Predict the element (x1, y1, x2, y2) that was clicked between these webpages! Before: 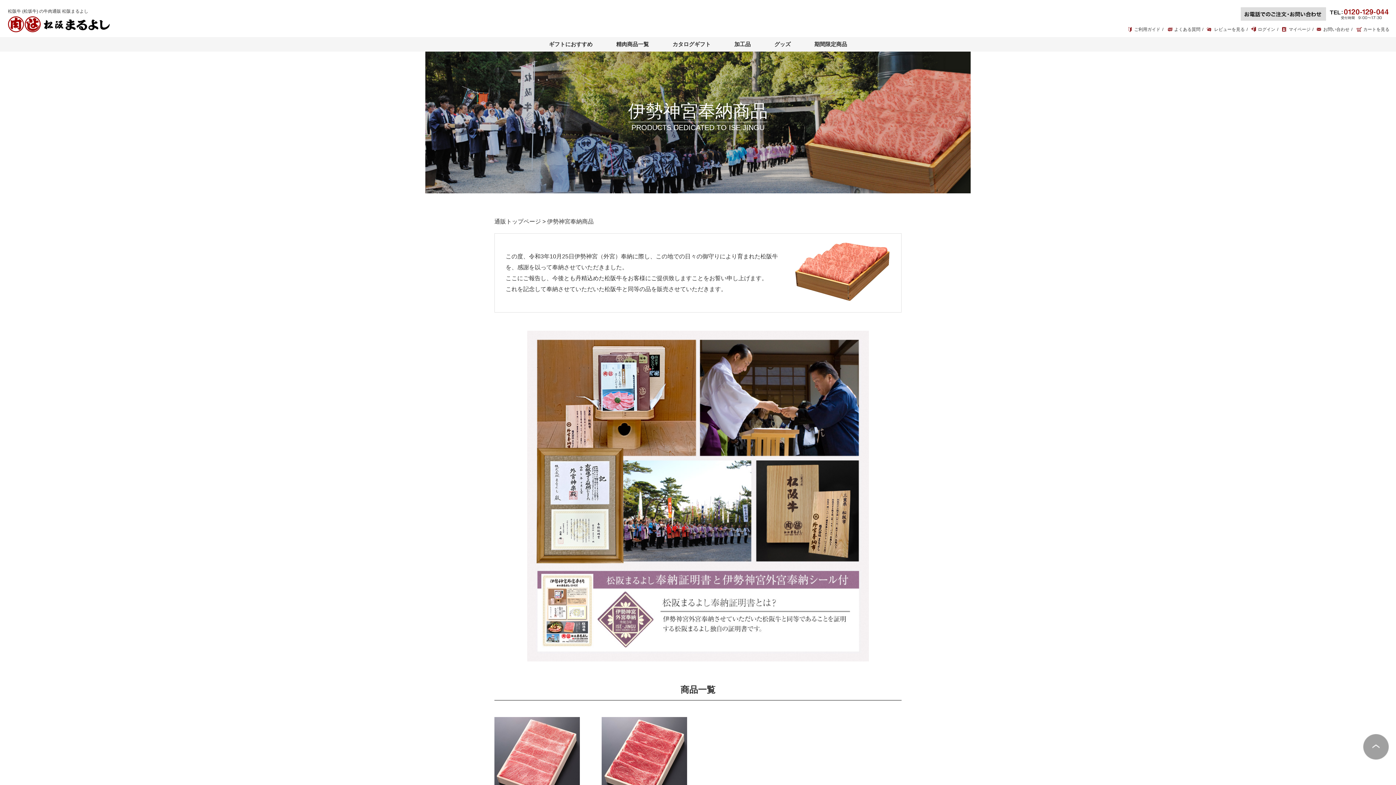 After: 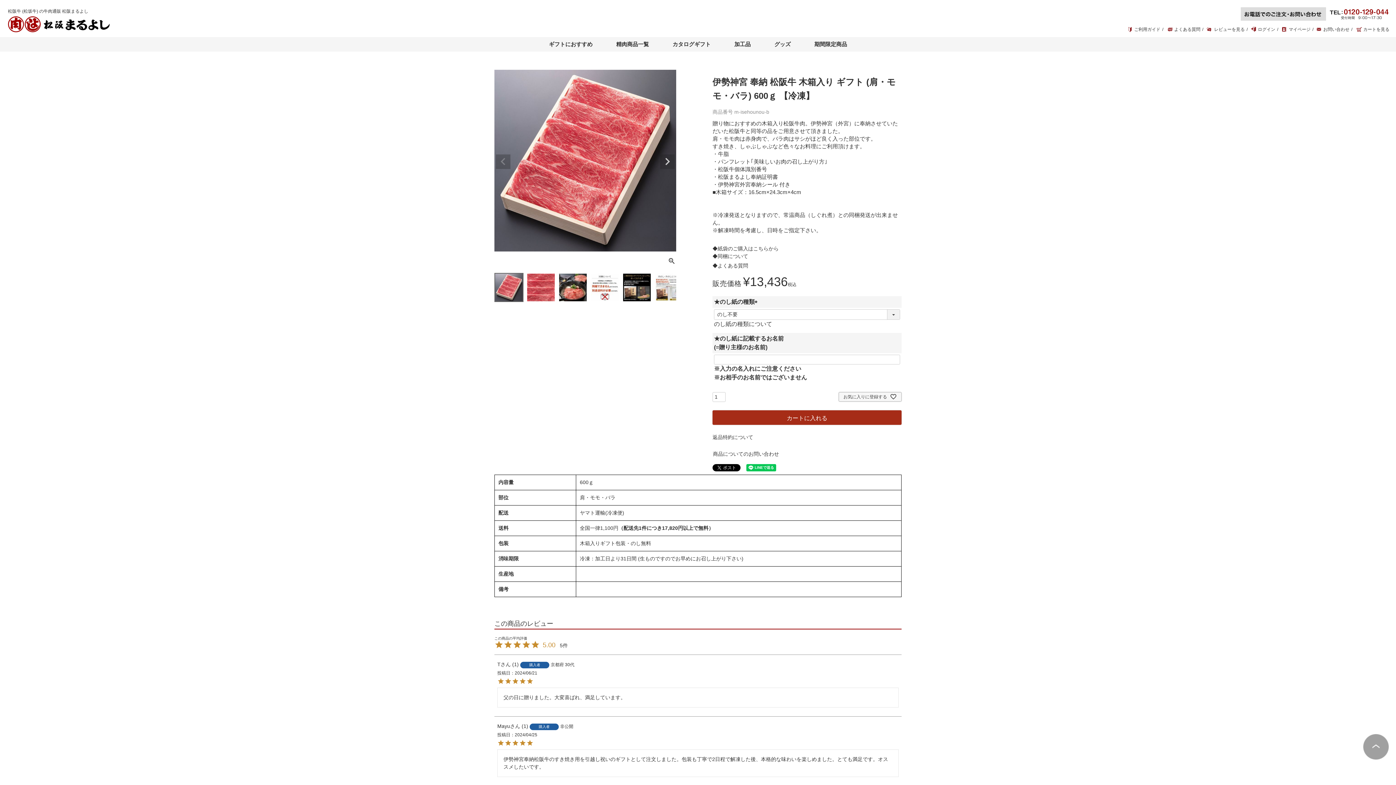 Action: label: 【冷凍】伊勢神宮奉納　松阪牛木箱入りギフト
(肩・モモ・バラ)　 600g
13,436円 bbox: (601, 649, 687, 769)